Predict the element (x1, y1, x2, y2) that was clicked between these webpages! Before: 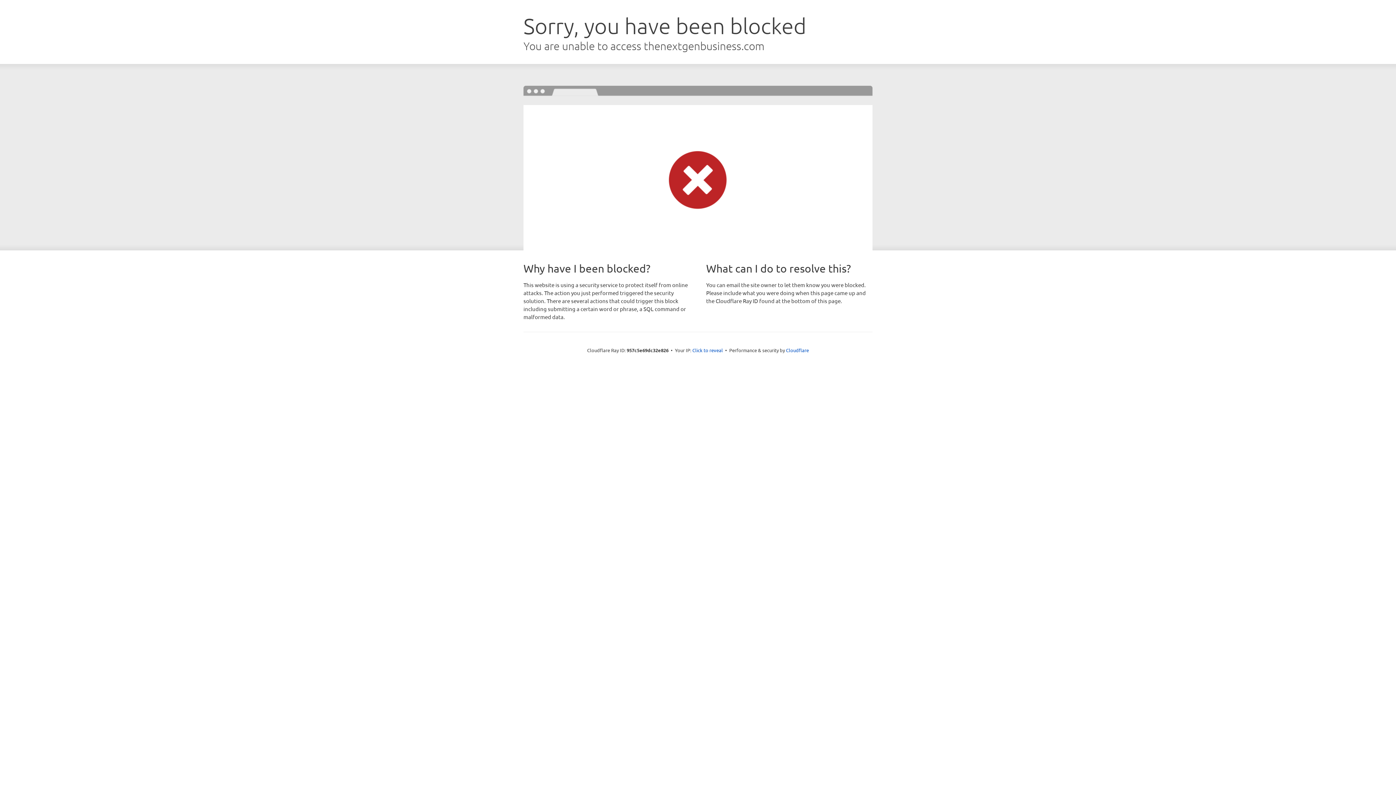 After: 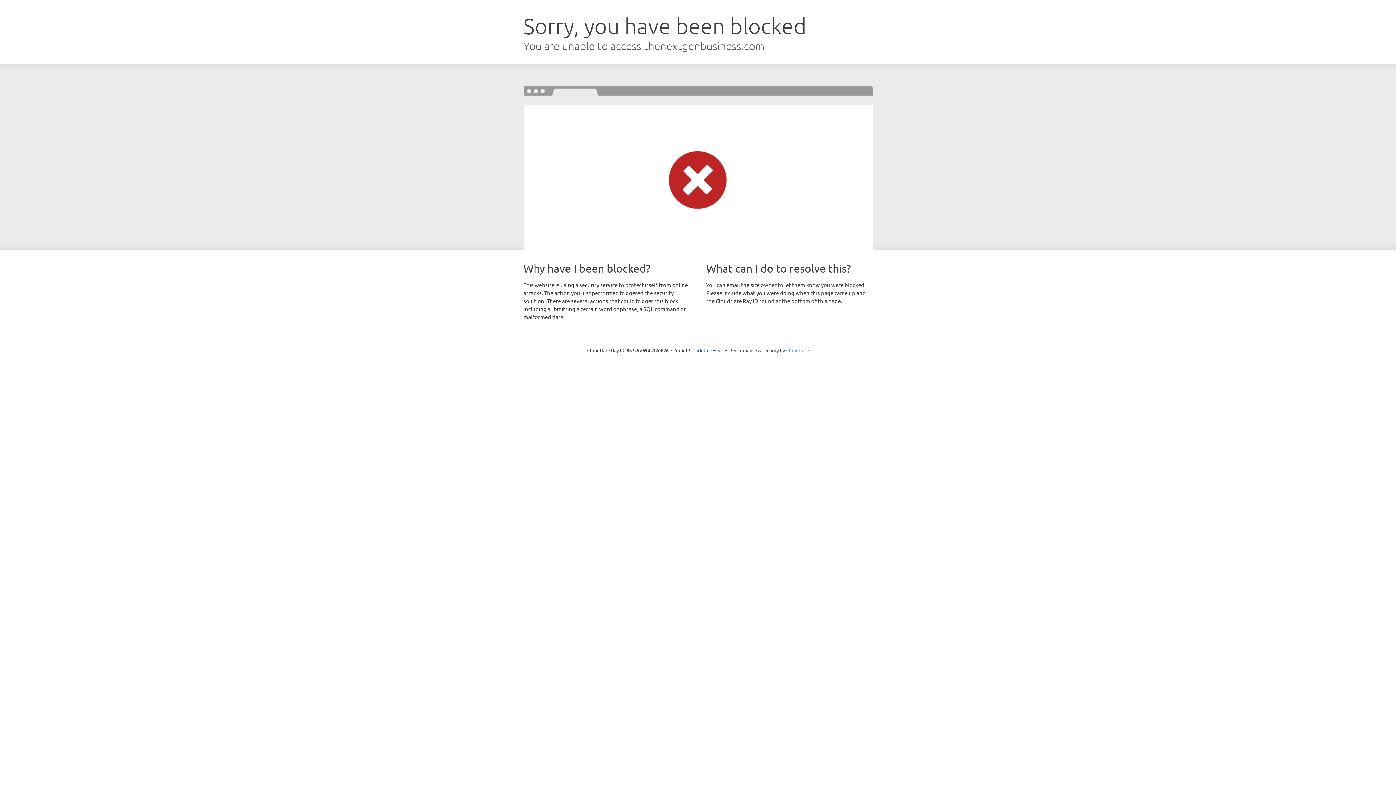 Action: bbox: (786, 347, 809, 353) label: Cloudflare